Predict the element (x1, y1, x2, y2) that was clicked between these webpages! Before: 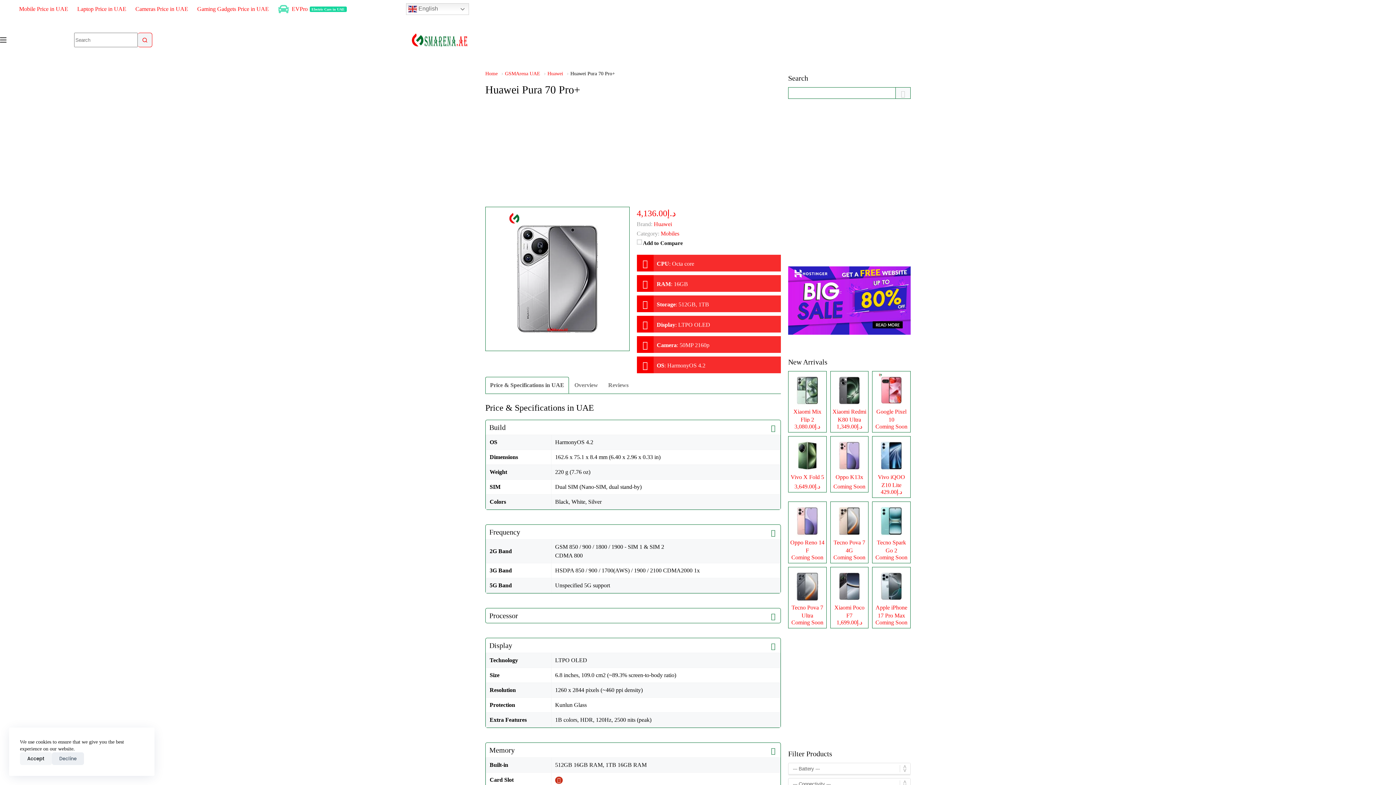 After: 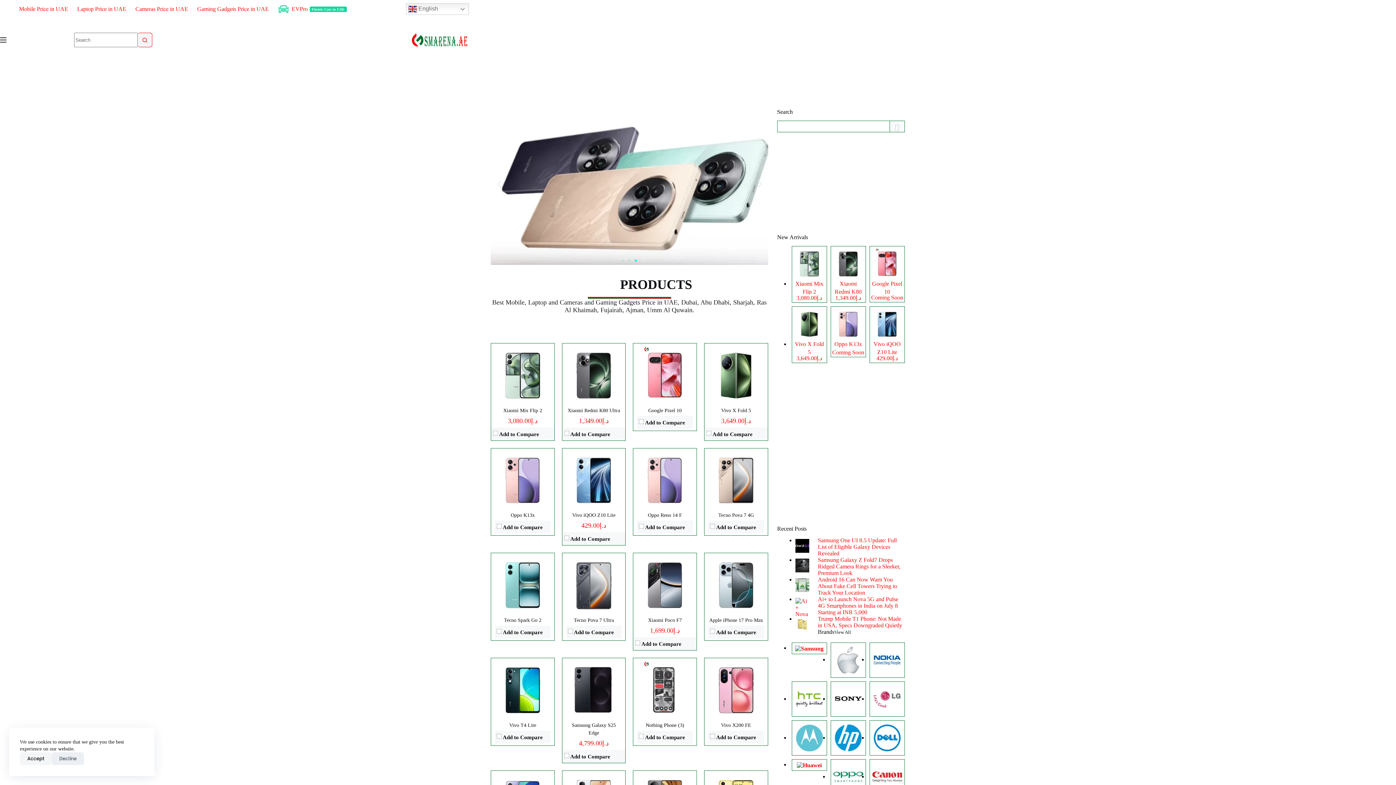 Action: bbox: (485, 70, 497, 76) label: Home